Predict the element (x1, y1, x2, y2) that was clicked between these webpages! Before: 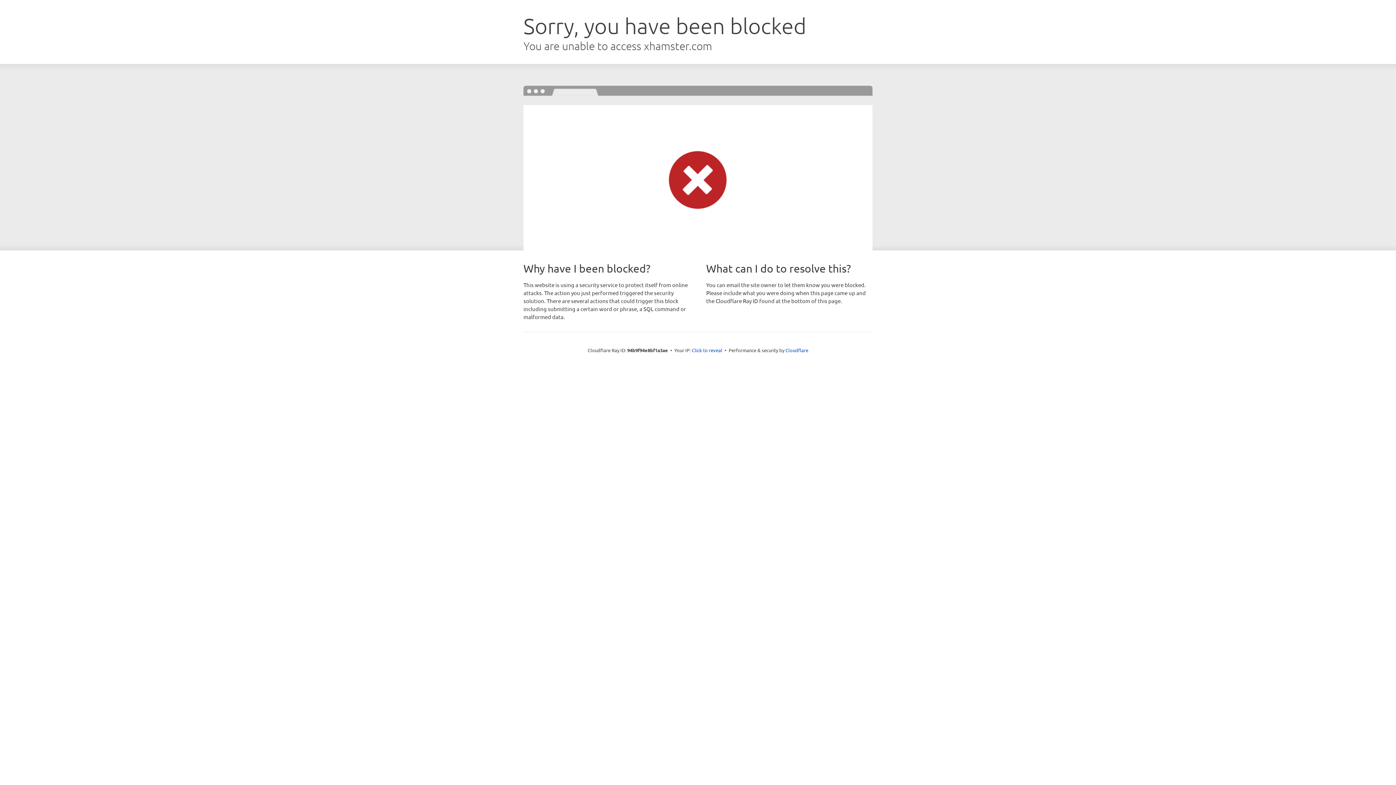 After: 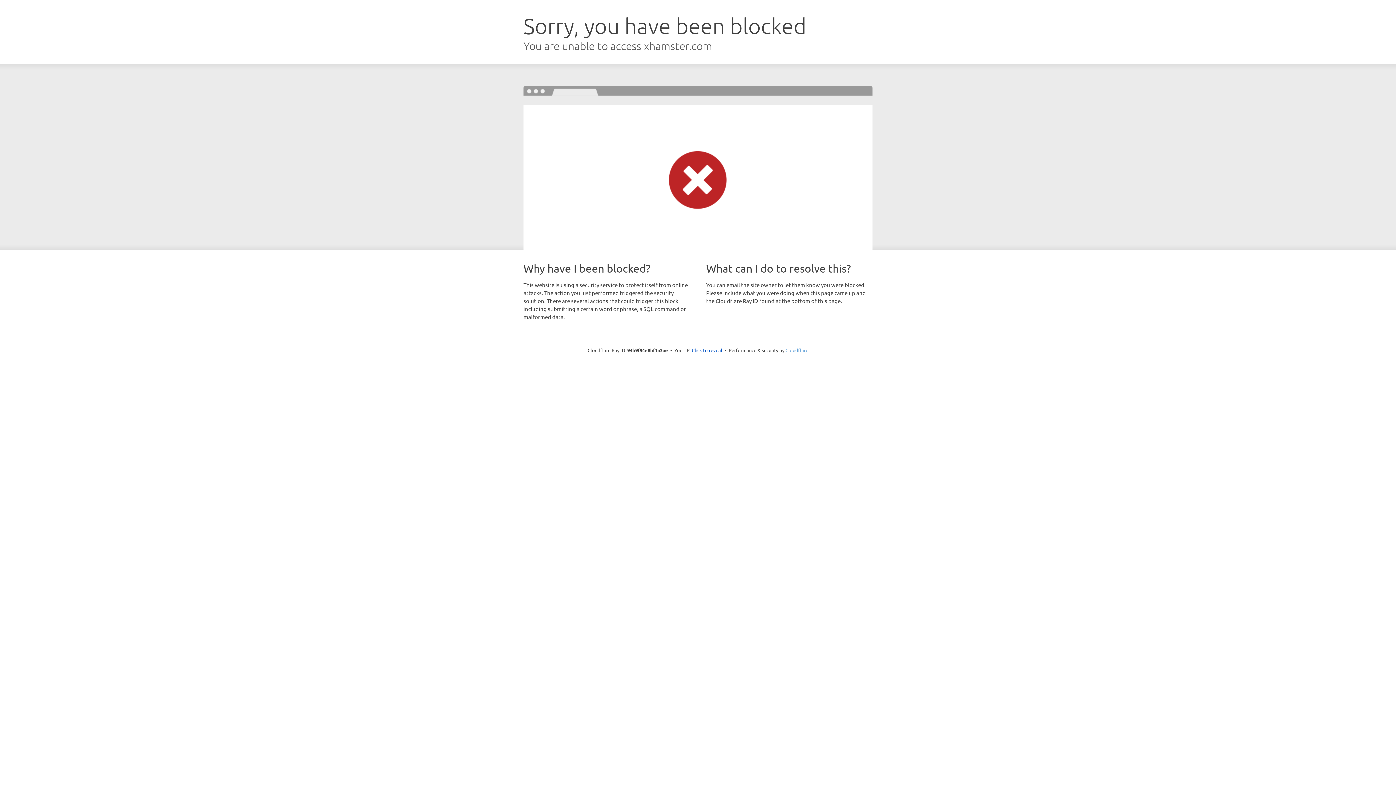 Action: label: Cloudflare bbox: (785, 347, 808, 353)